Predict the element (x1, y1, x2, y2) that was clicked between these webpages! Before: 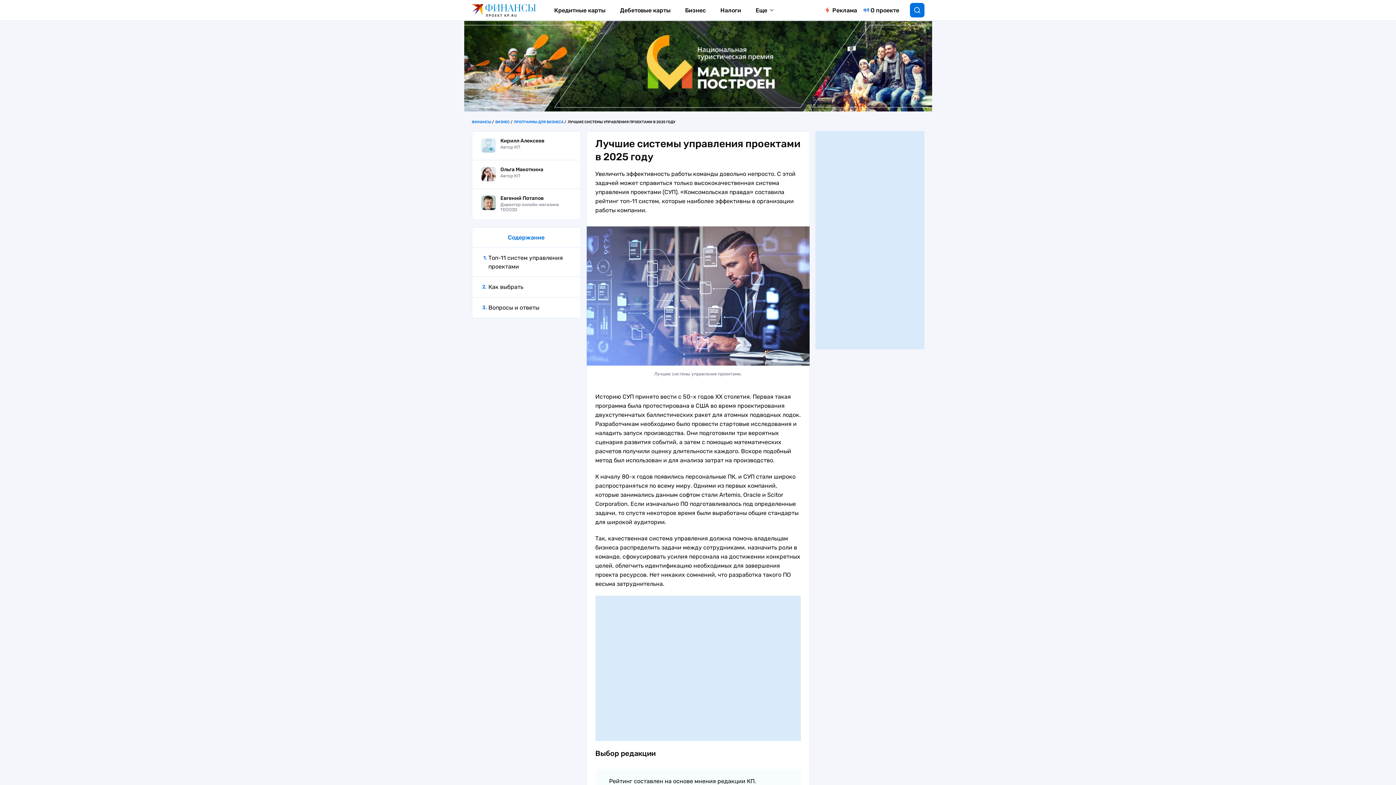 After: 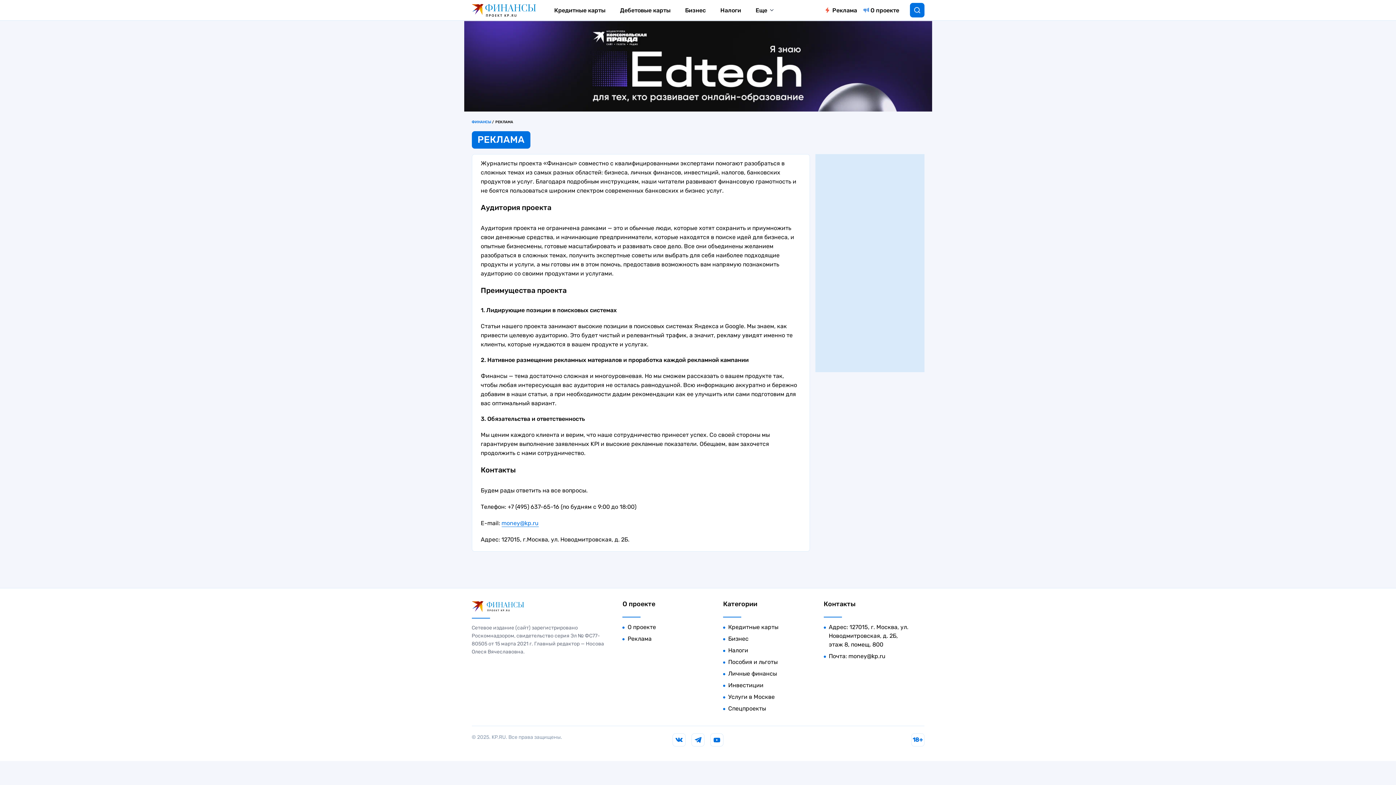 Action: label: Реклама bbox: (825, 0, 857, 20)